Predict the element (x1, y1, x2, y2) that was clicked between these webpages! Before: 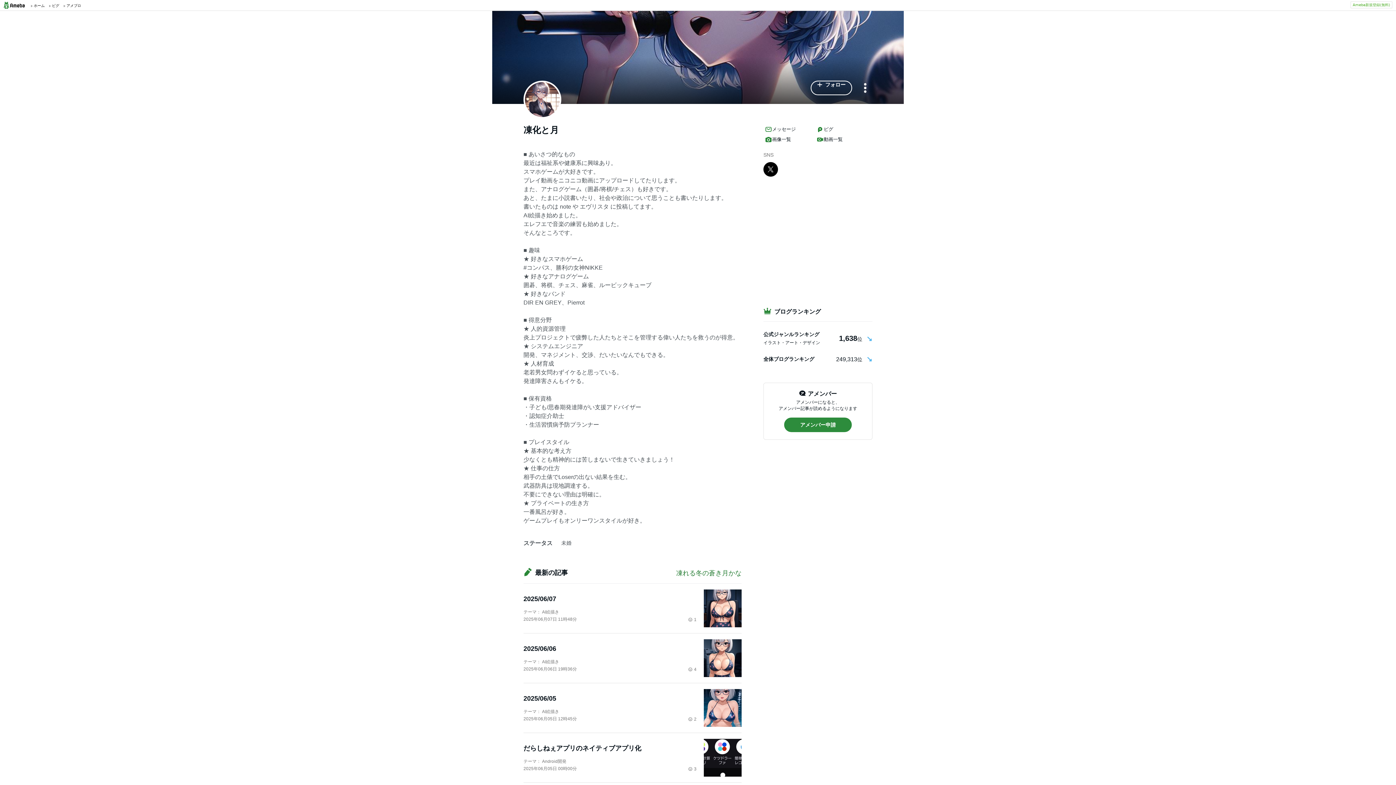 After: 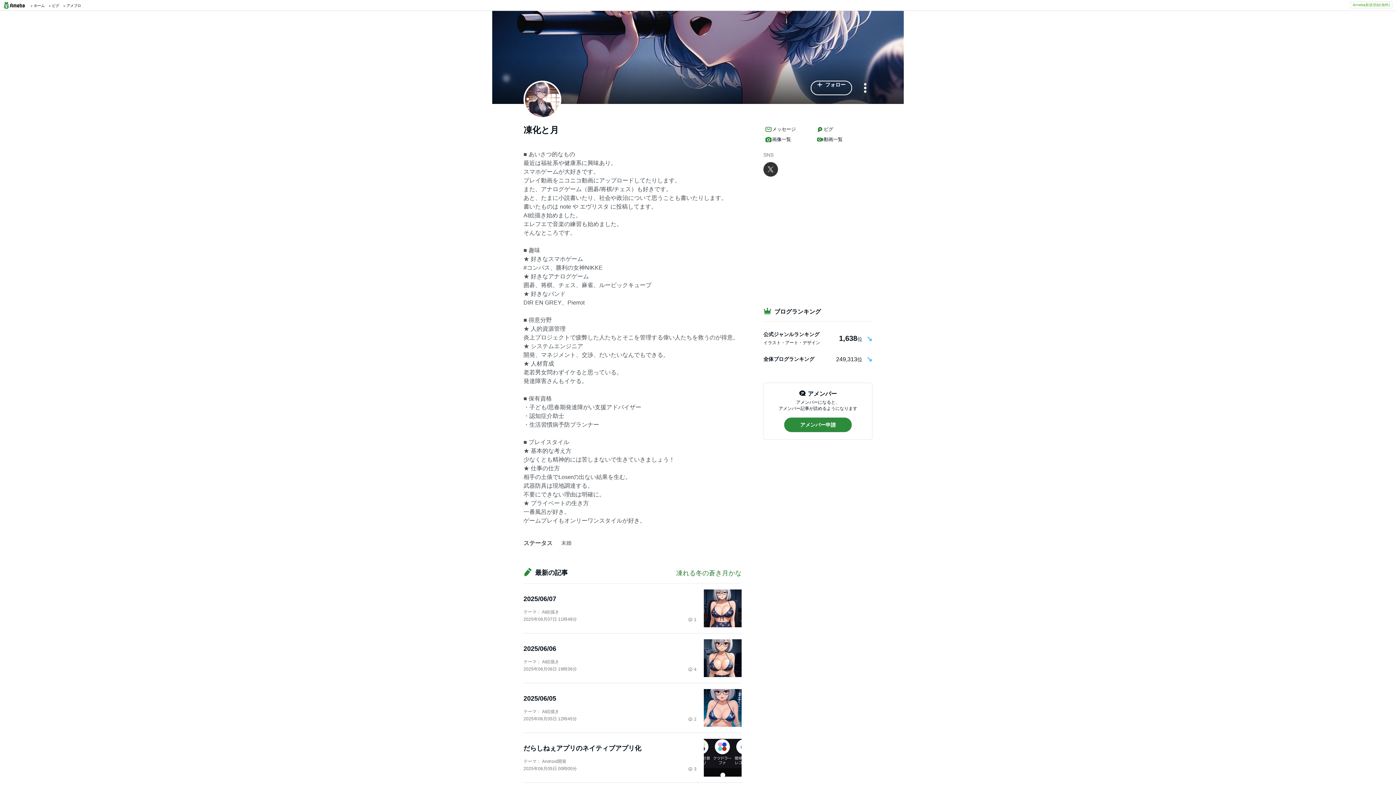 Action: bbox: (763, 166, 778, 171) label: X